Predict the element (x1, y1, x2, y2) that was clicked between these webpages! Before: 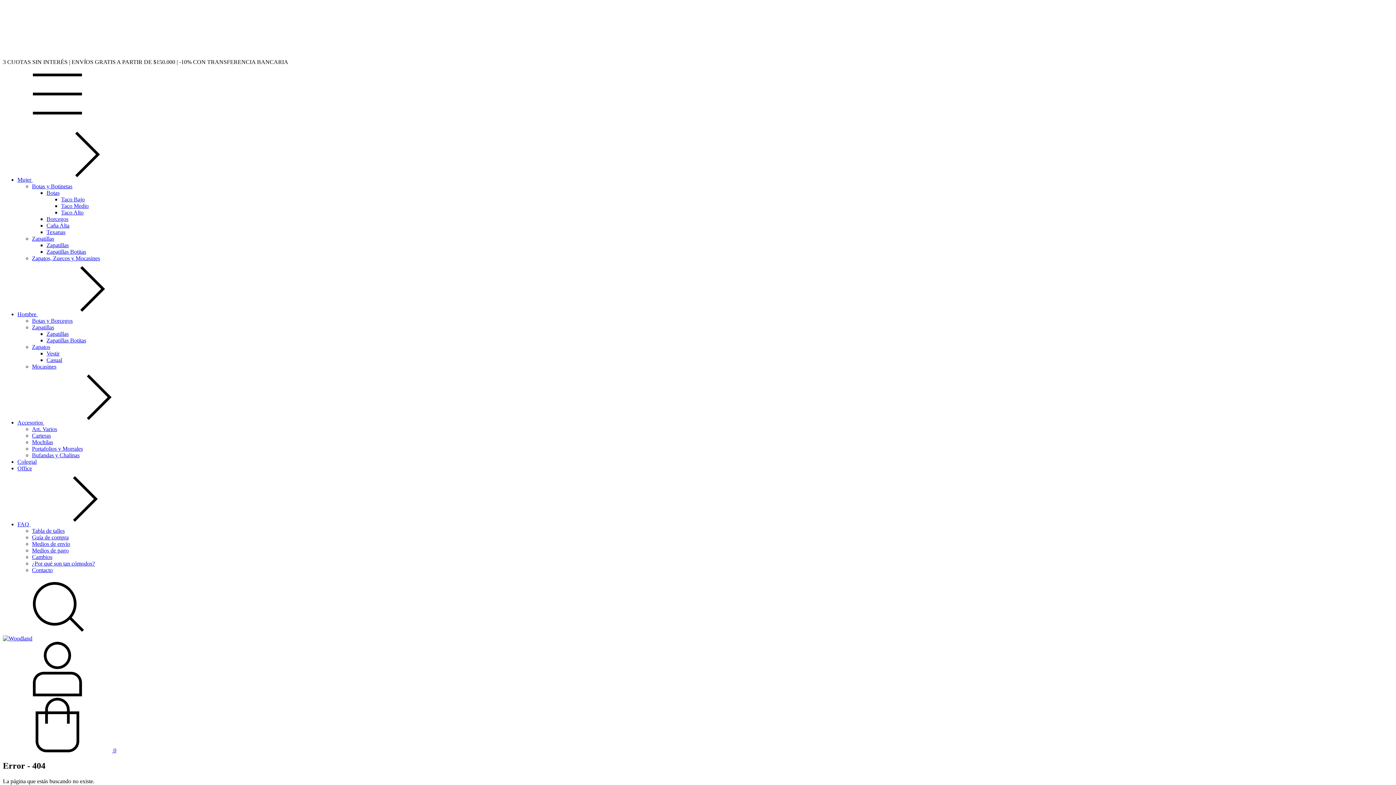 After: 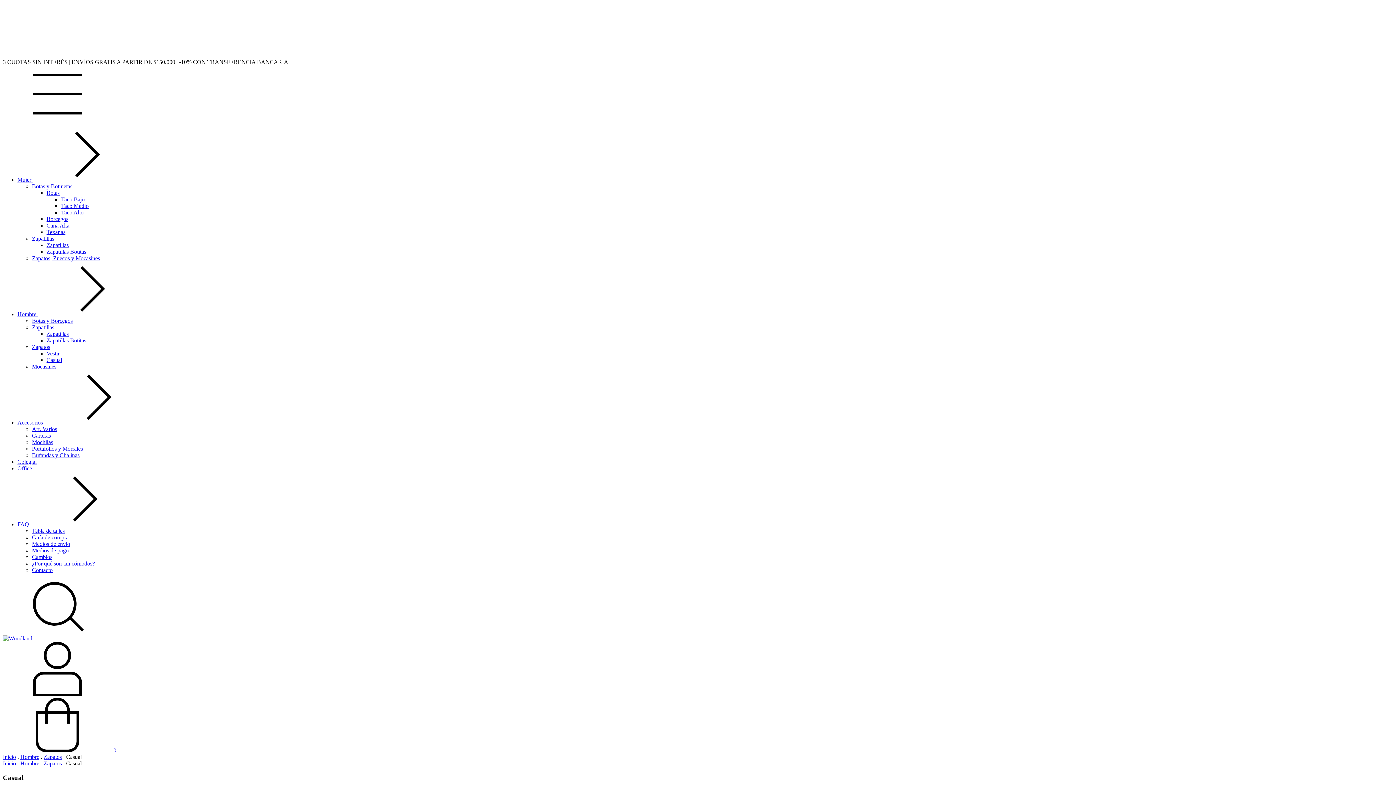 Action: label: Casual bbox: (46, 357, 62, 363)